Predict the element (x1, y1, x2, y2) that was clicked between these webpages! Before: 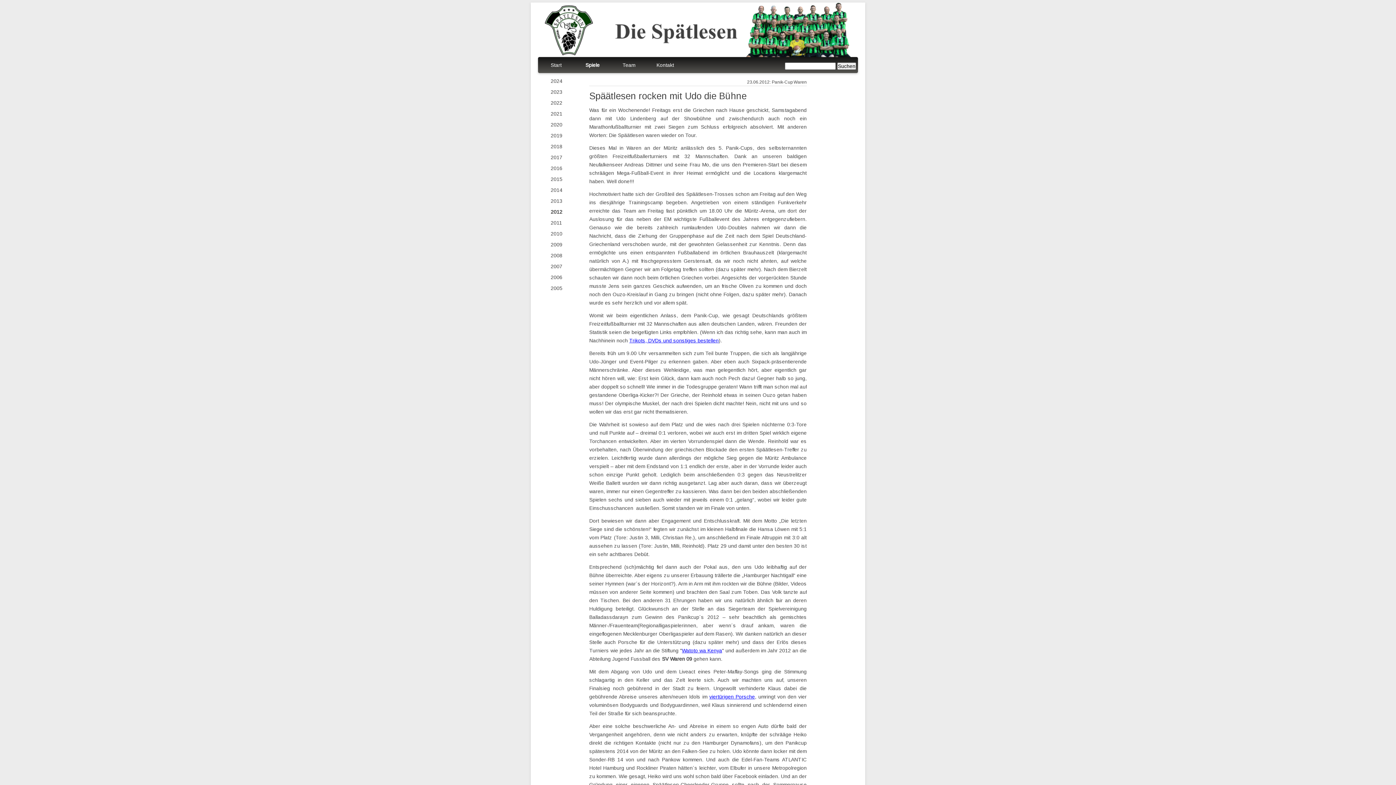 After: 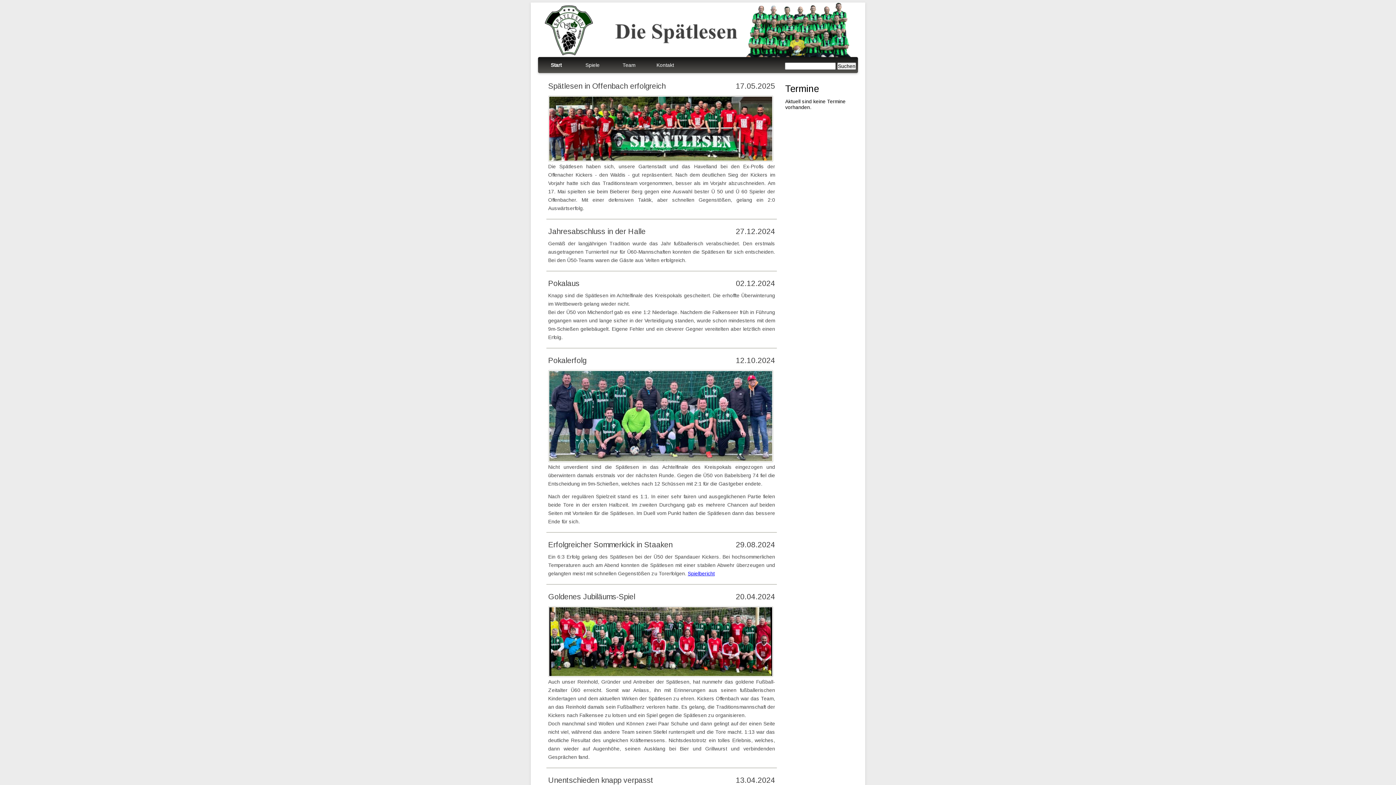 Action: bbox: (550, 62, 561, 68) label: Start